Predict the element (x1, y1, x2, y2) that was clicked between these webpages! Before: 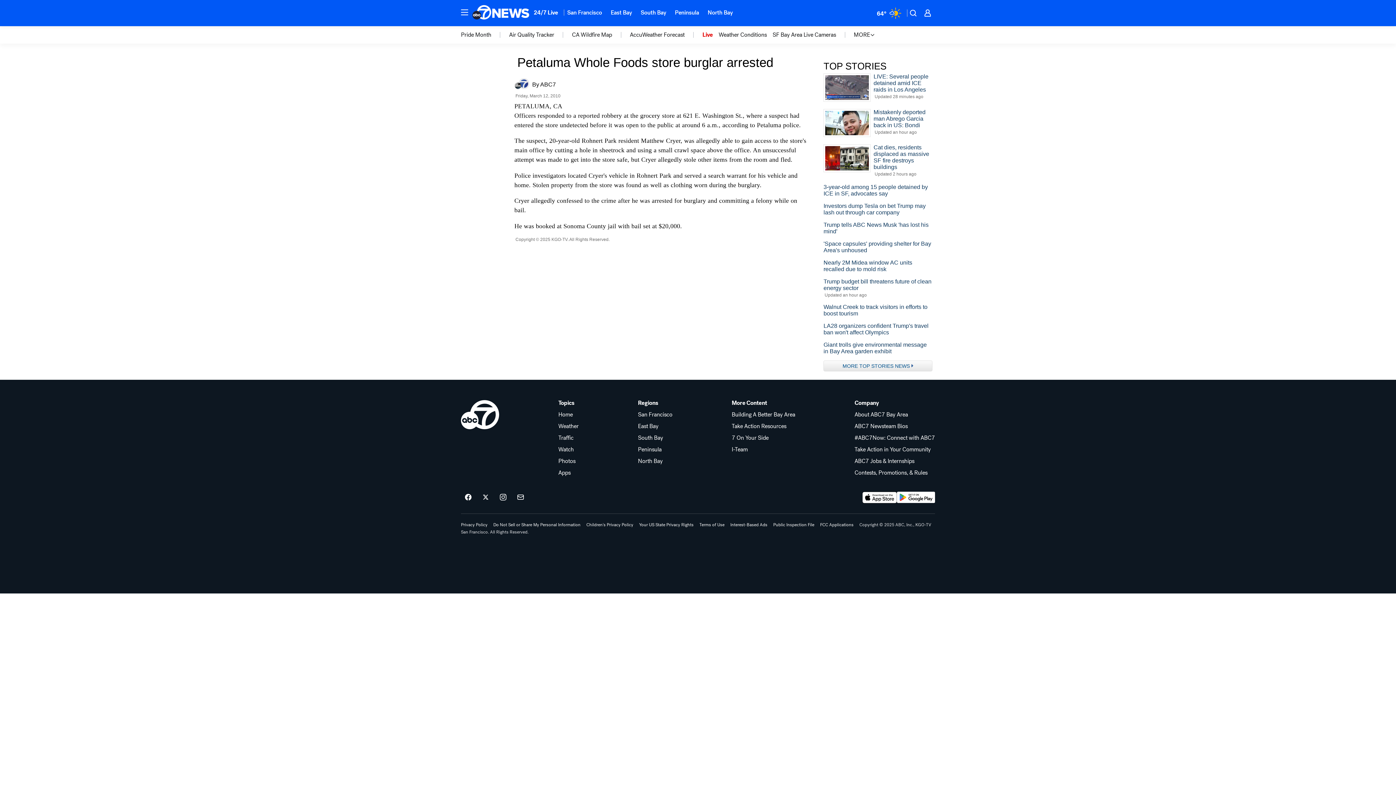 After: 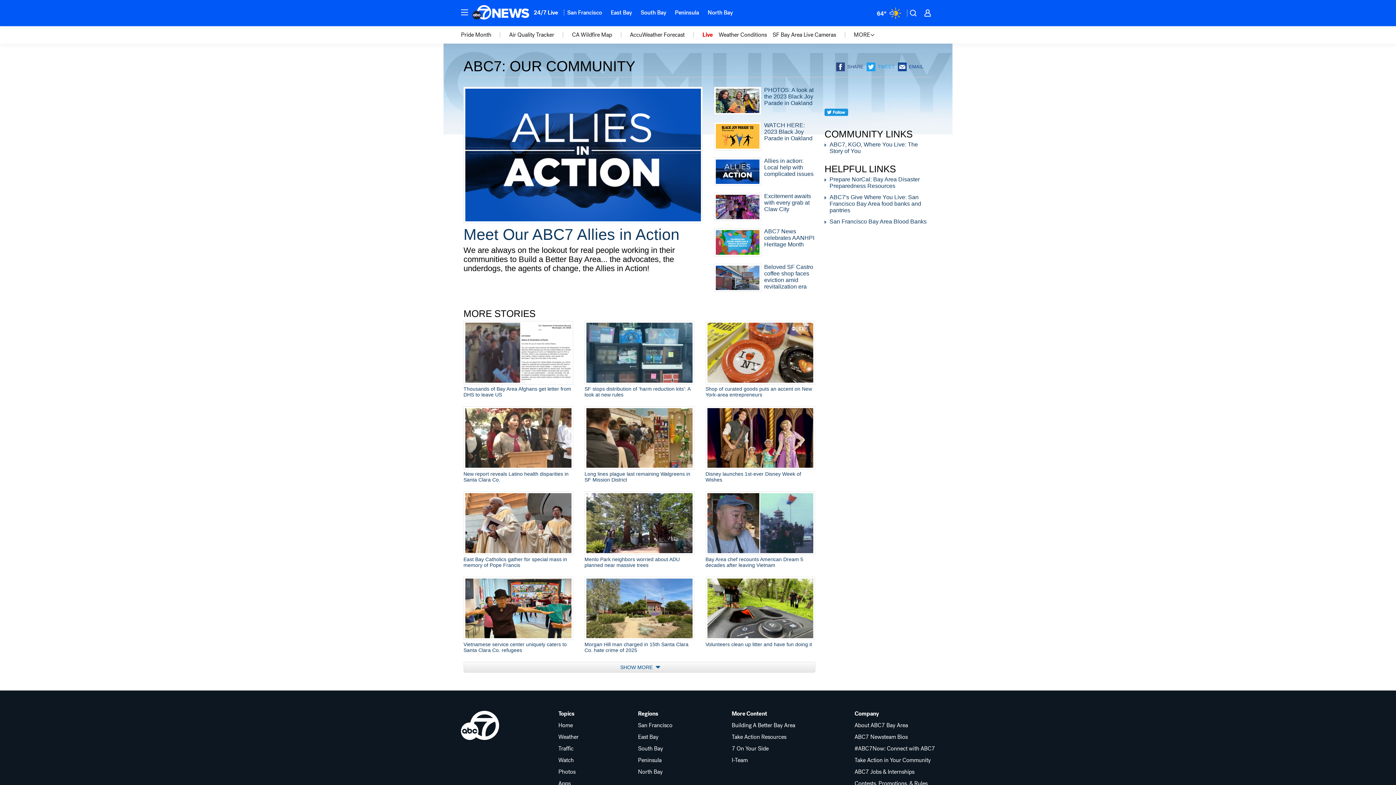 Action: label: Take Action in Your Community bbox: (854, 446, 935, 452)